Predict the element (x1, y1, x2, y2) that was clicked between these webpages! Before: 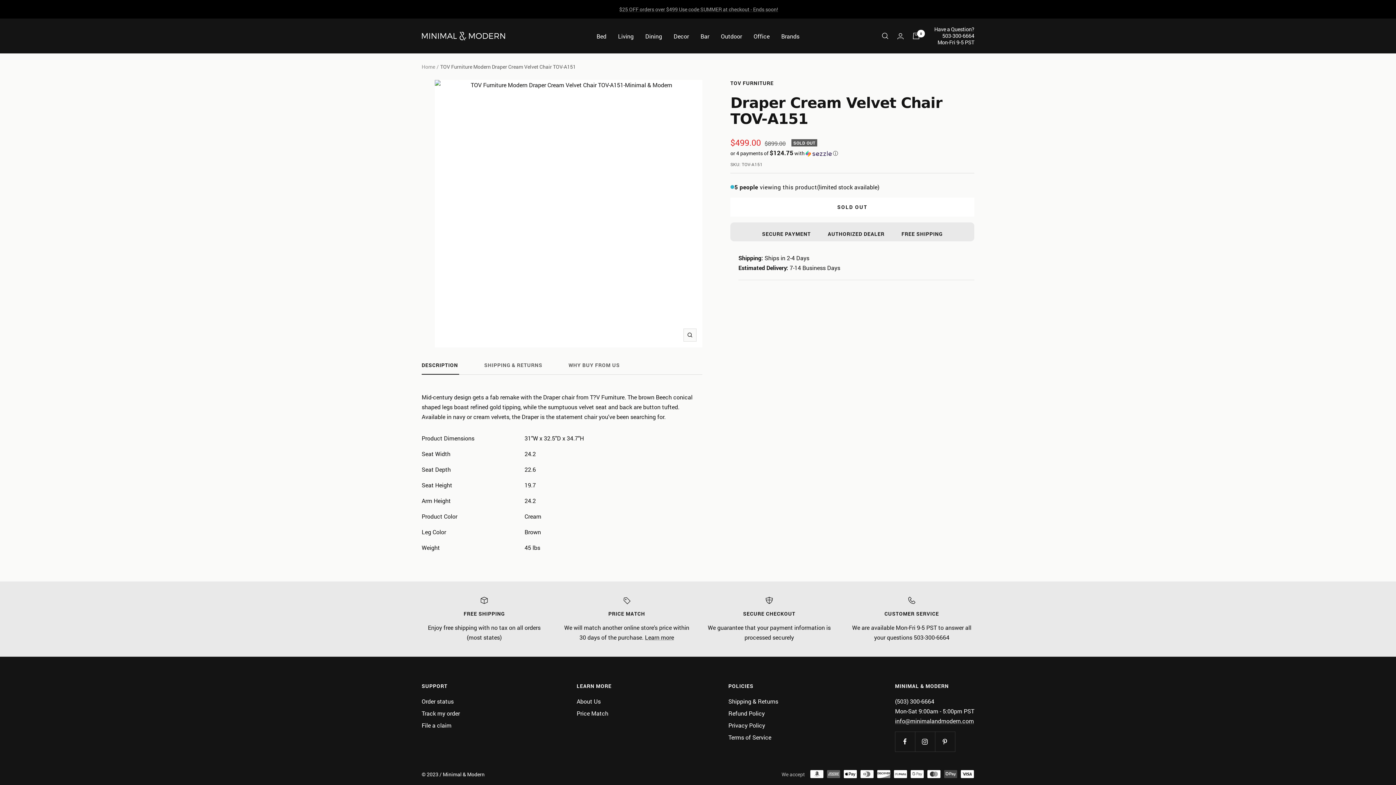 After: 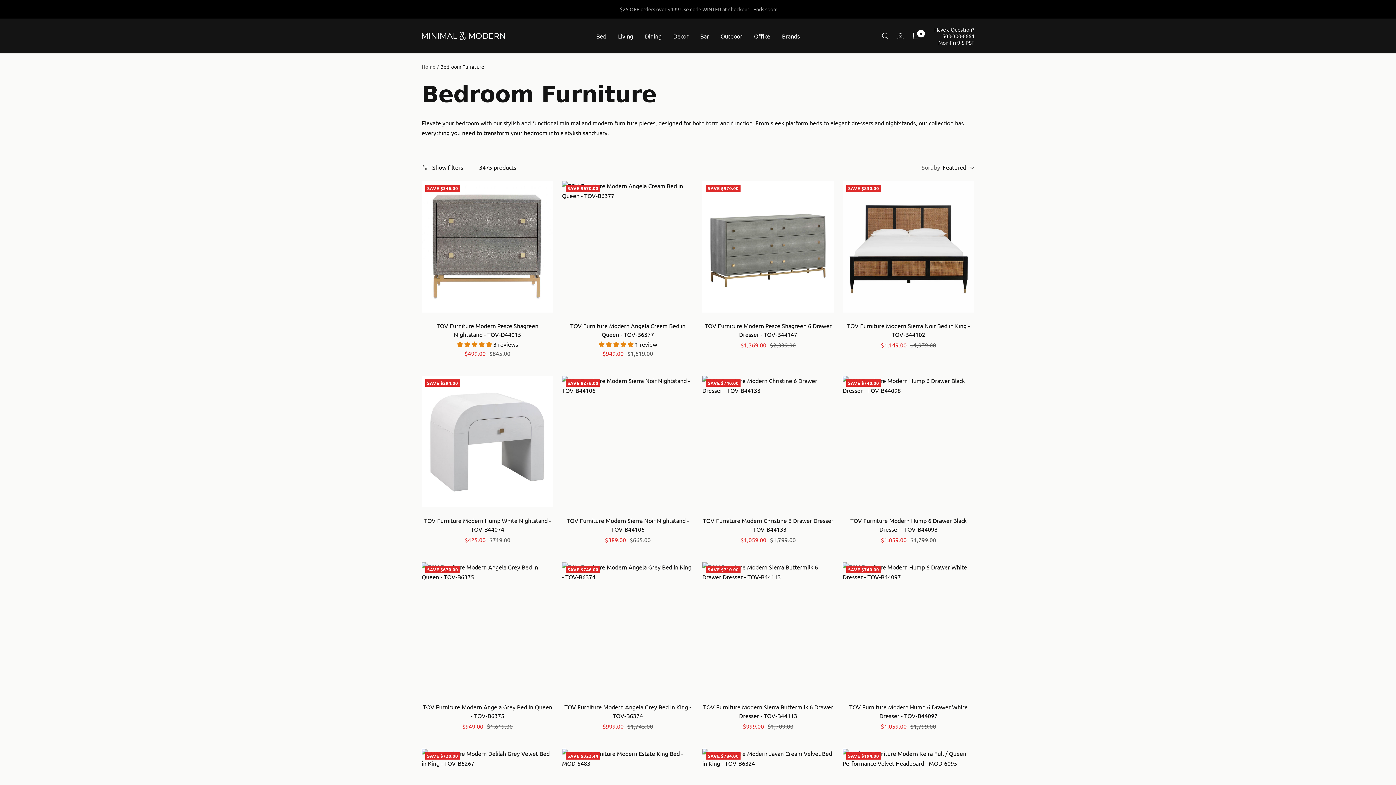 Action: bbox: (596, 31, 606, 40) label: Bed